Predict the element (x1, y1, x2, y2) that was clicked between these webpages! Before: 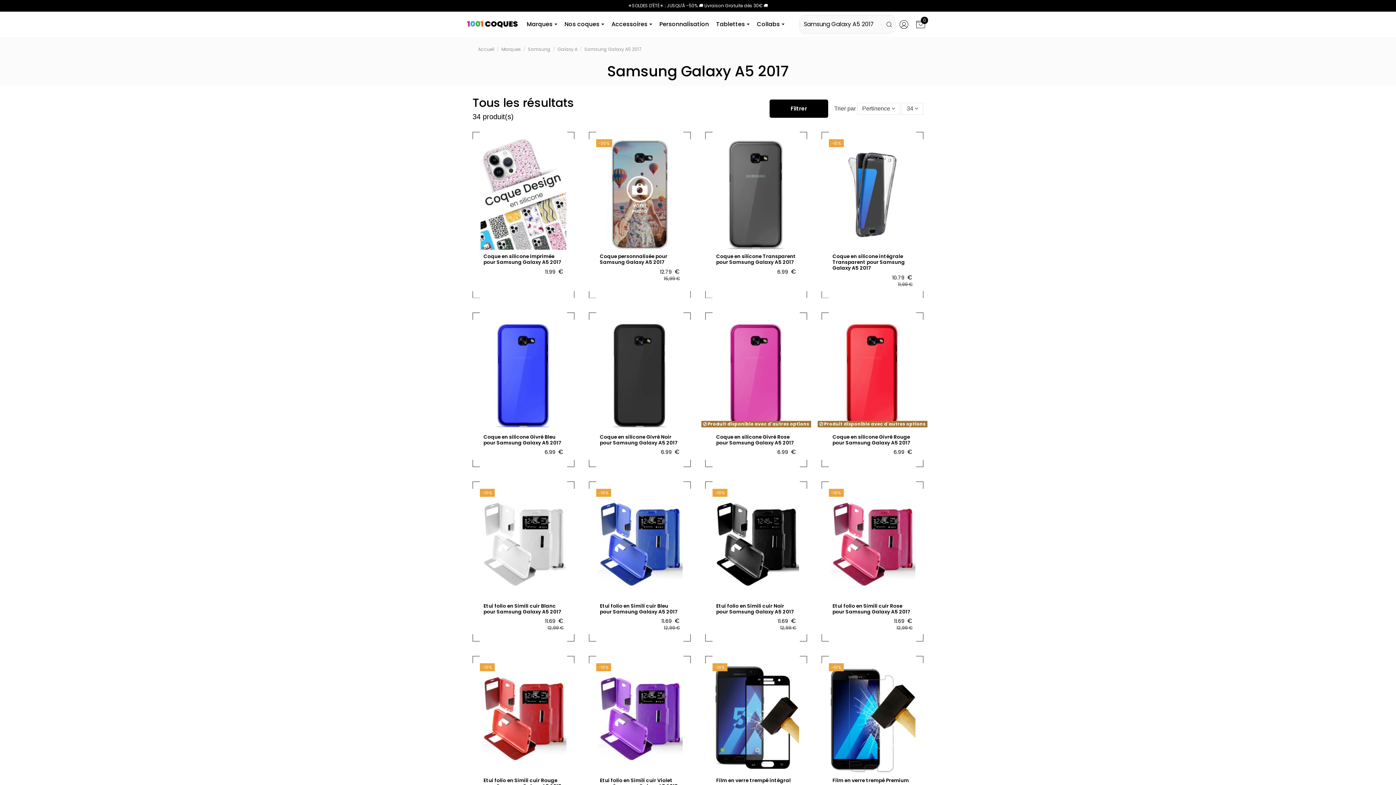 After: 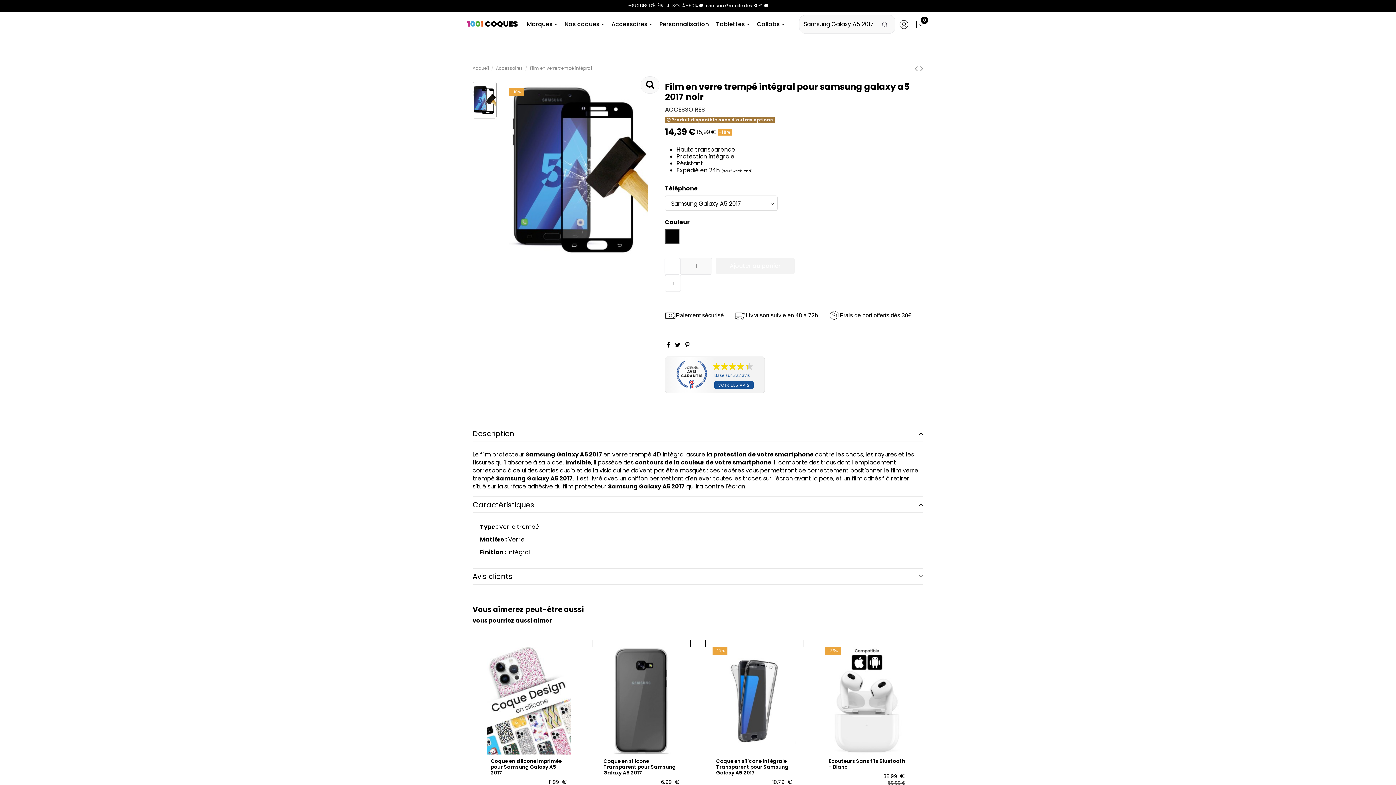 Action: bbox: (712, 663, 800, 774)